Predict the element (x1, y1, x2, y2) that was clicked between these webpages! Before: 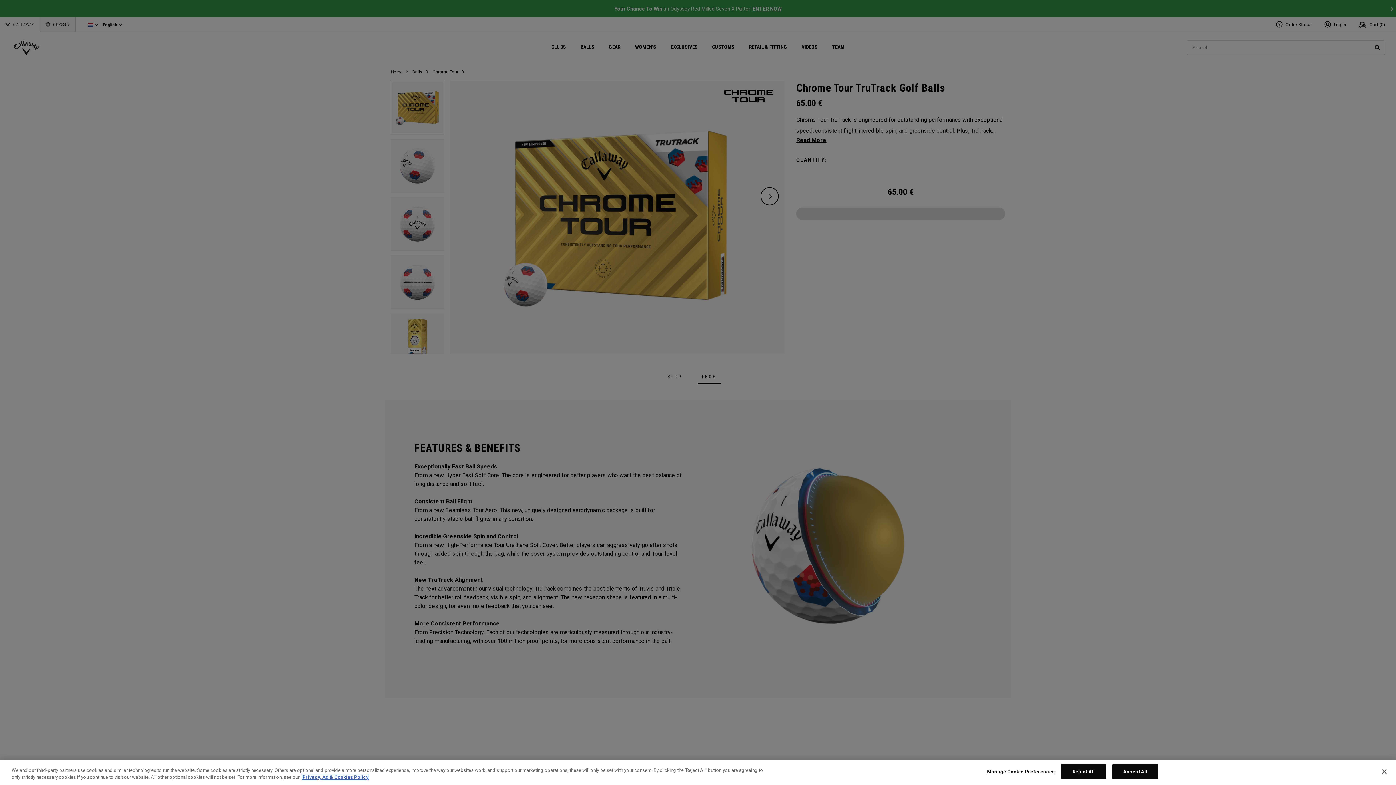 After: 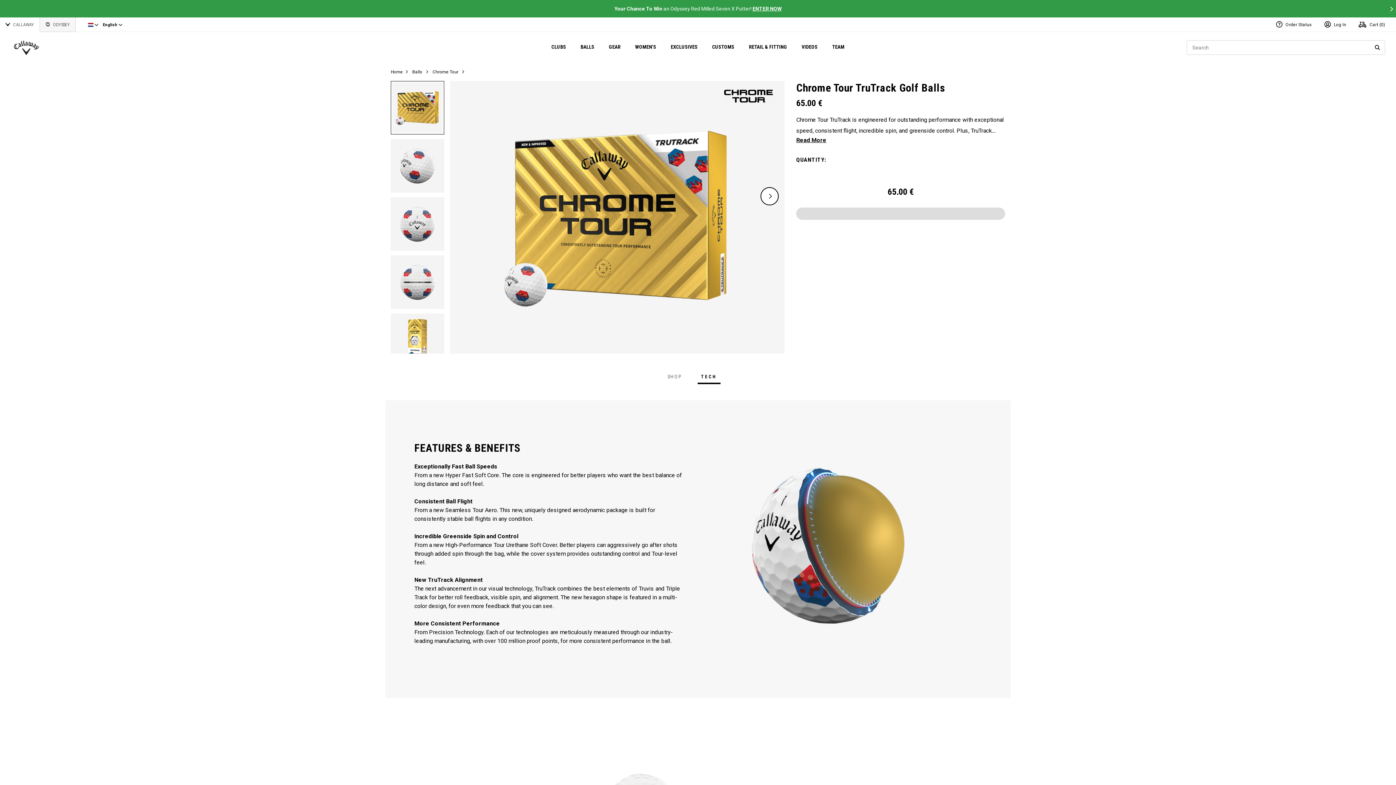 Action: label: Reject All bbox: (1061, 764, 1106, 779)